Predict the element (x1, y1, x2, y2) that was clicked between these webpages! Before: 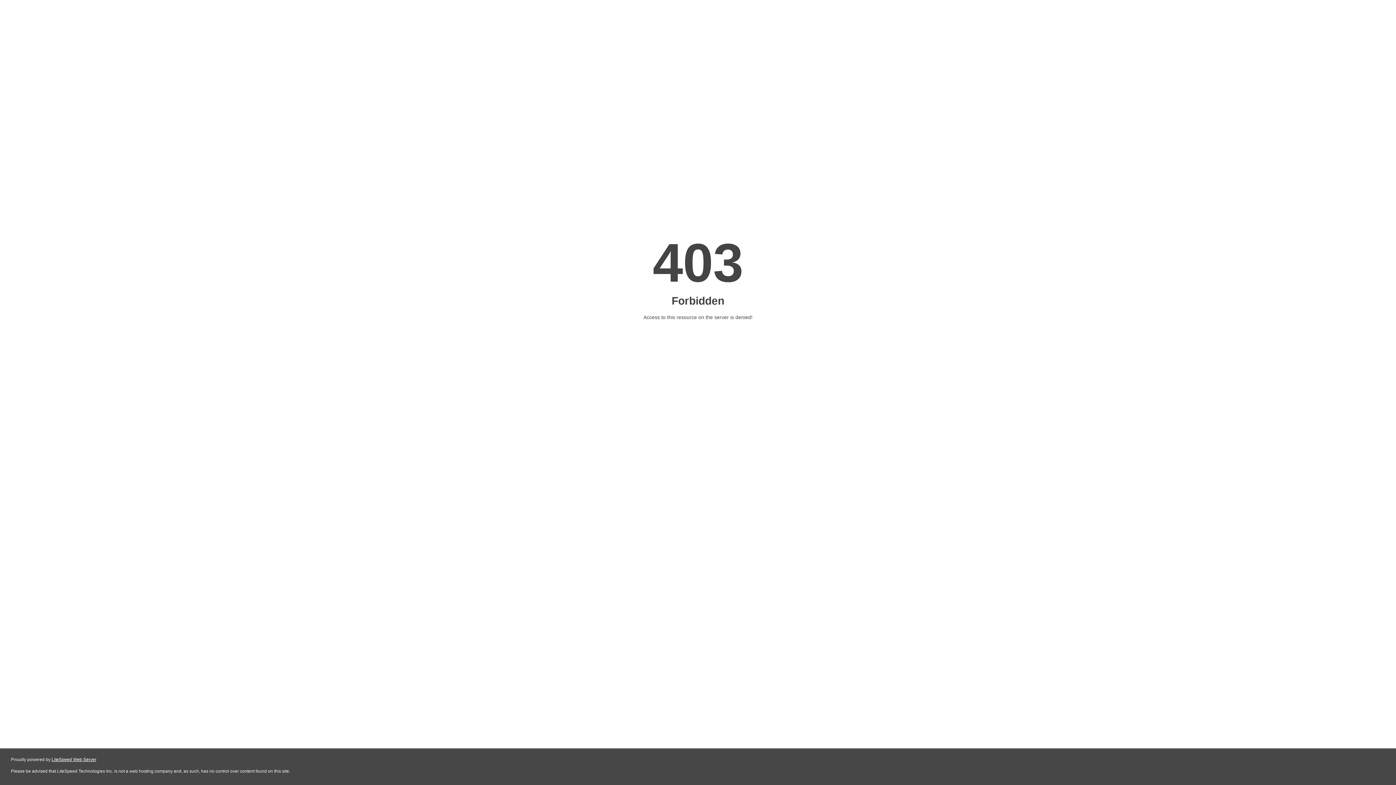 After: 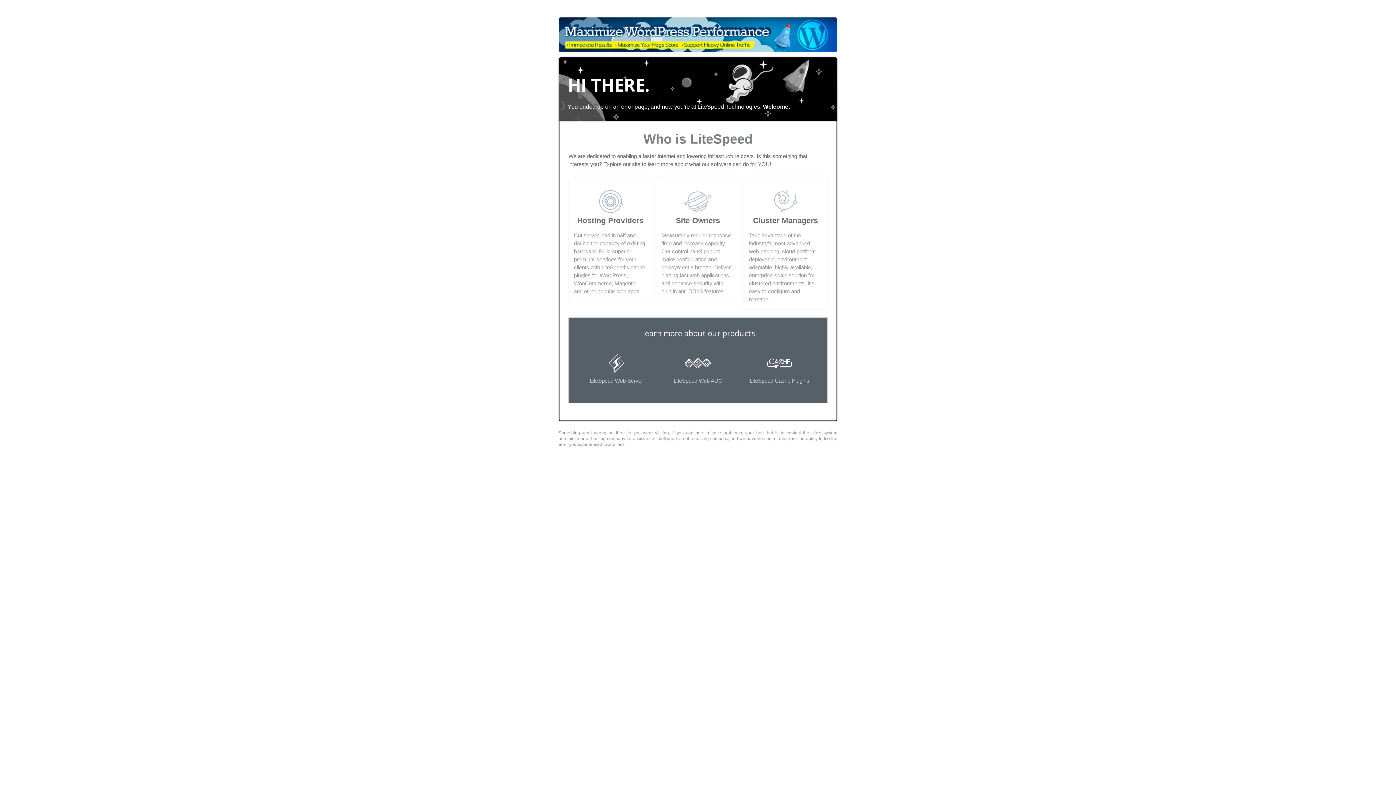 Action: bbox: (51, 757, 96, 762) label: LiteSpeed Web Server